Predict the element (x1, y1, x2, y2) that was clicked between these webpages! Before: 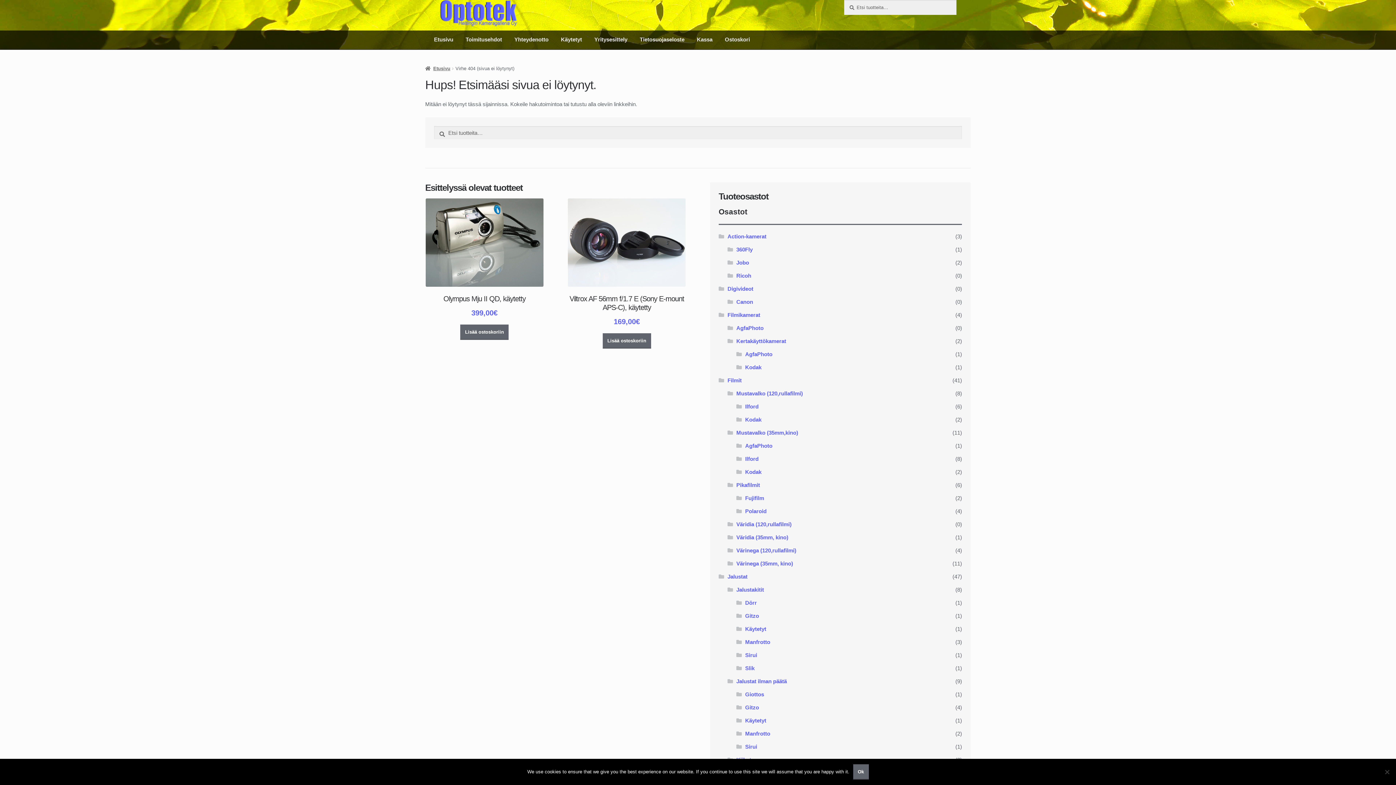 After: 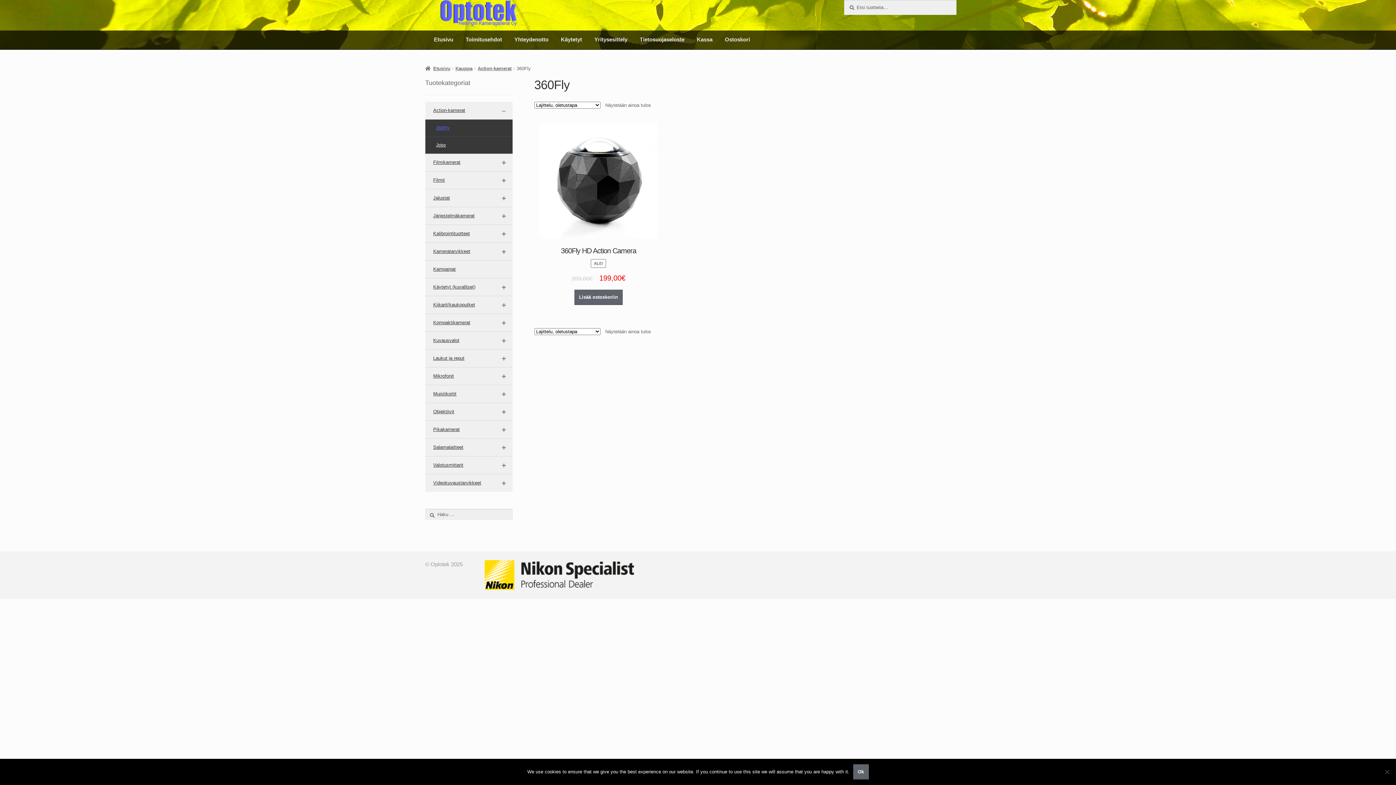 Action: bbox: (736, 246, 752, 252) label: 360Fly